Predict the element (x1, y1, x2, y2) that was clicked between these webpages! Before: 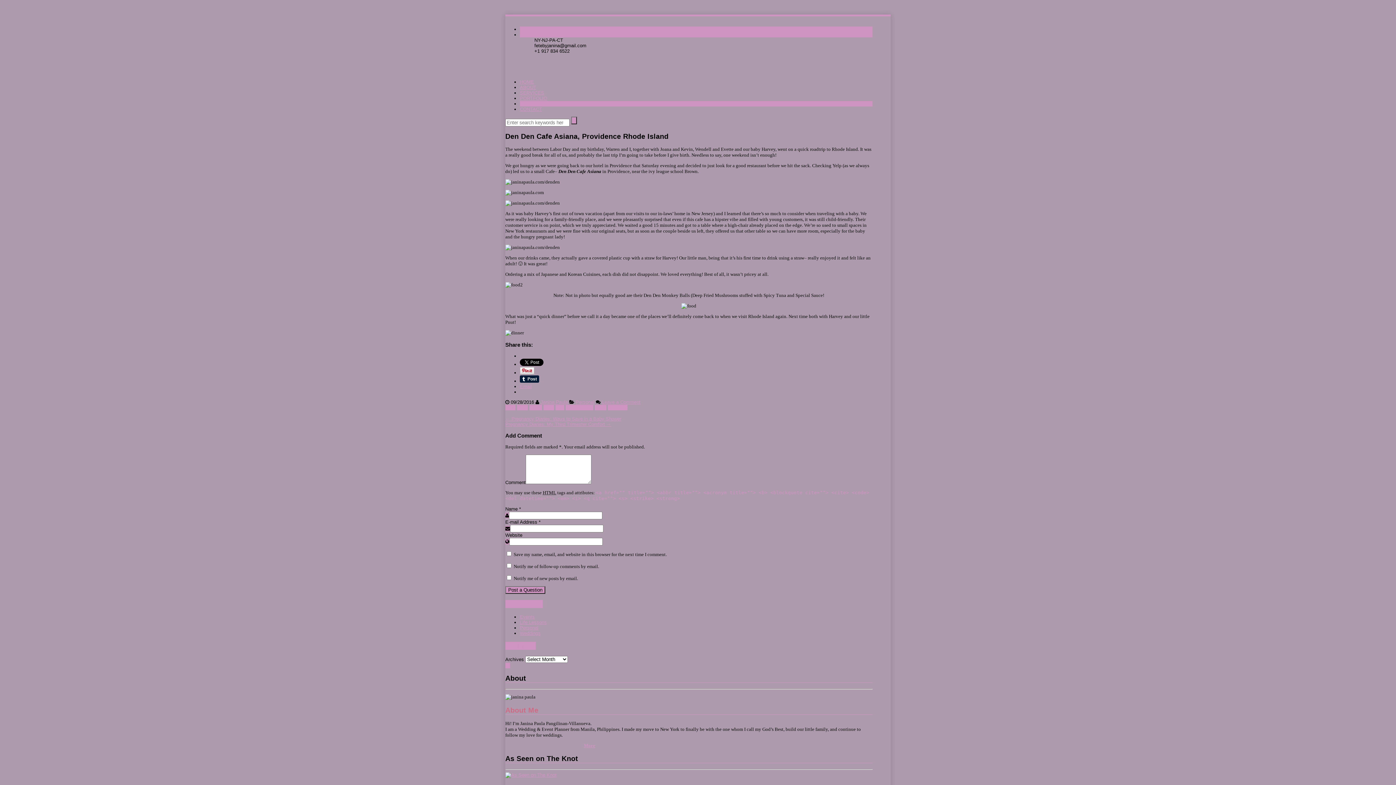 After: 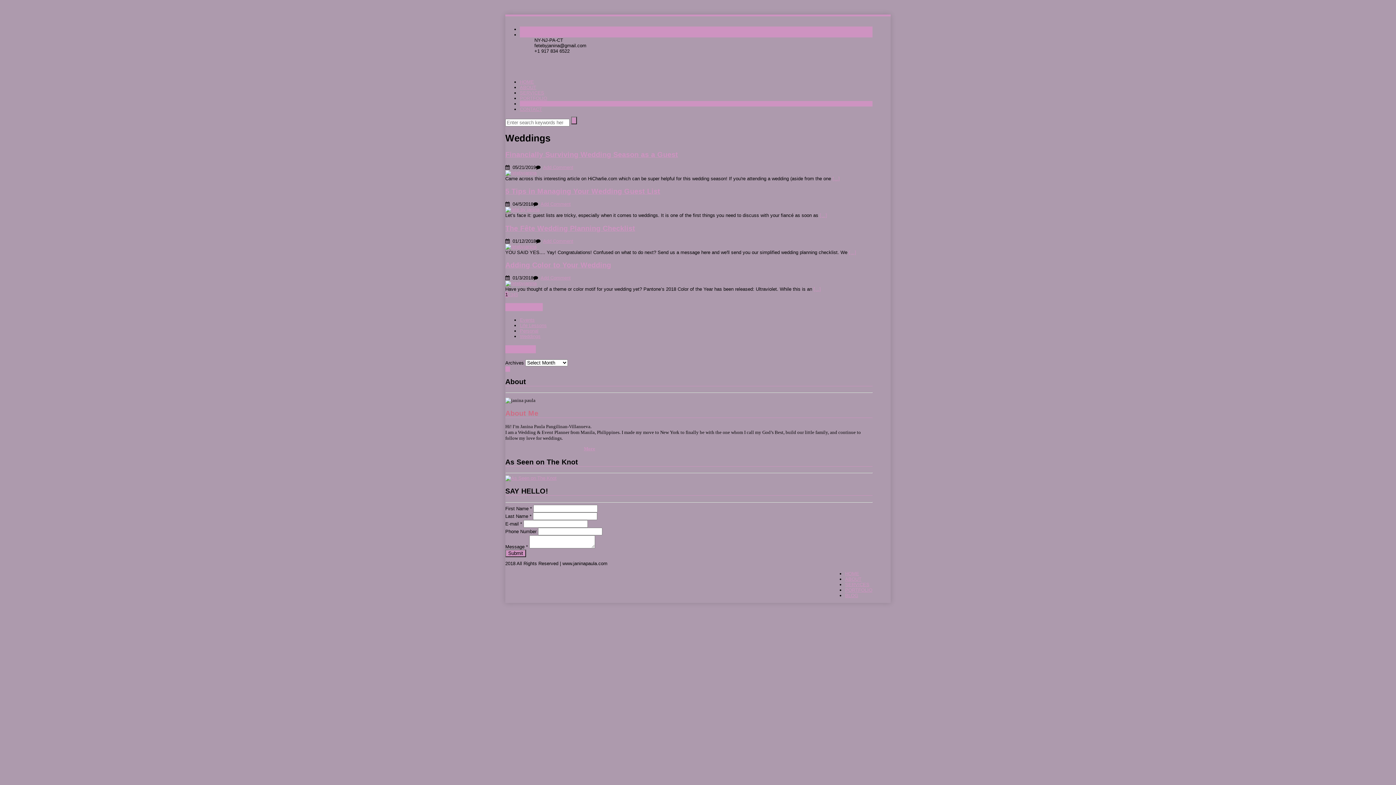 Action: label: Weddings bbox: (520, 630, 540, 636)